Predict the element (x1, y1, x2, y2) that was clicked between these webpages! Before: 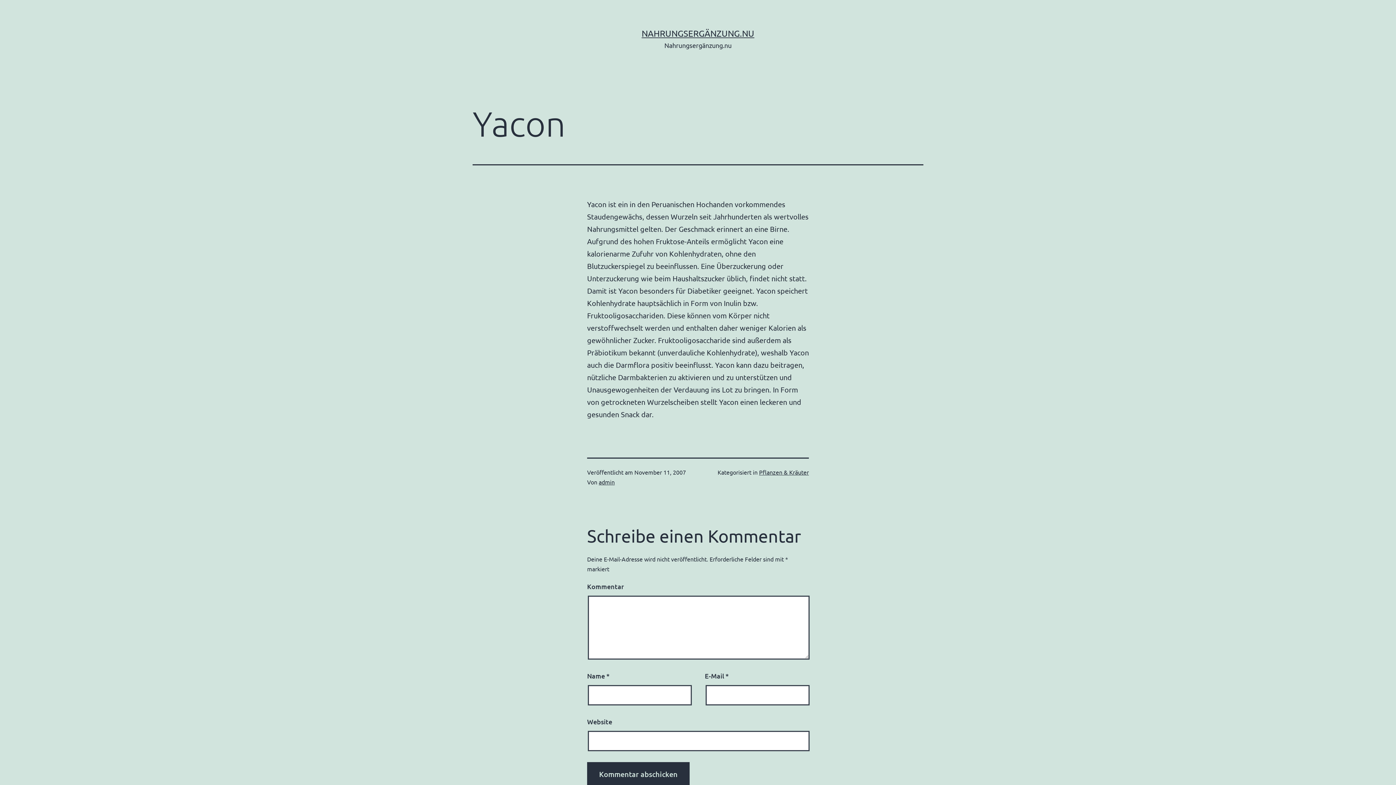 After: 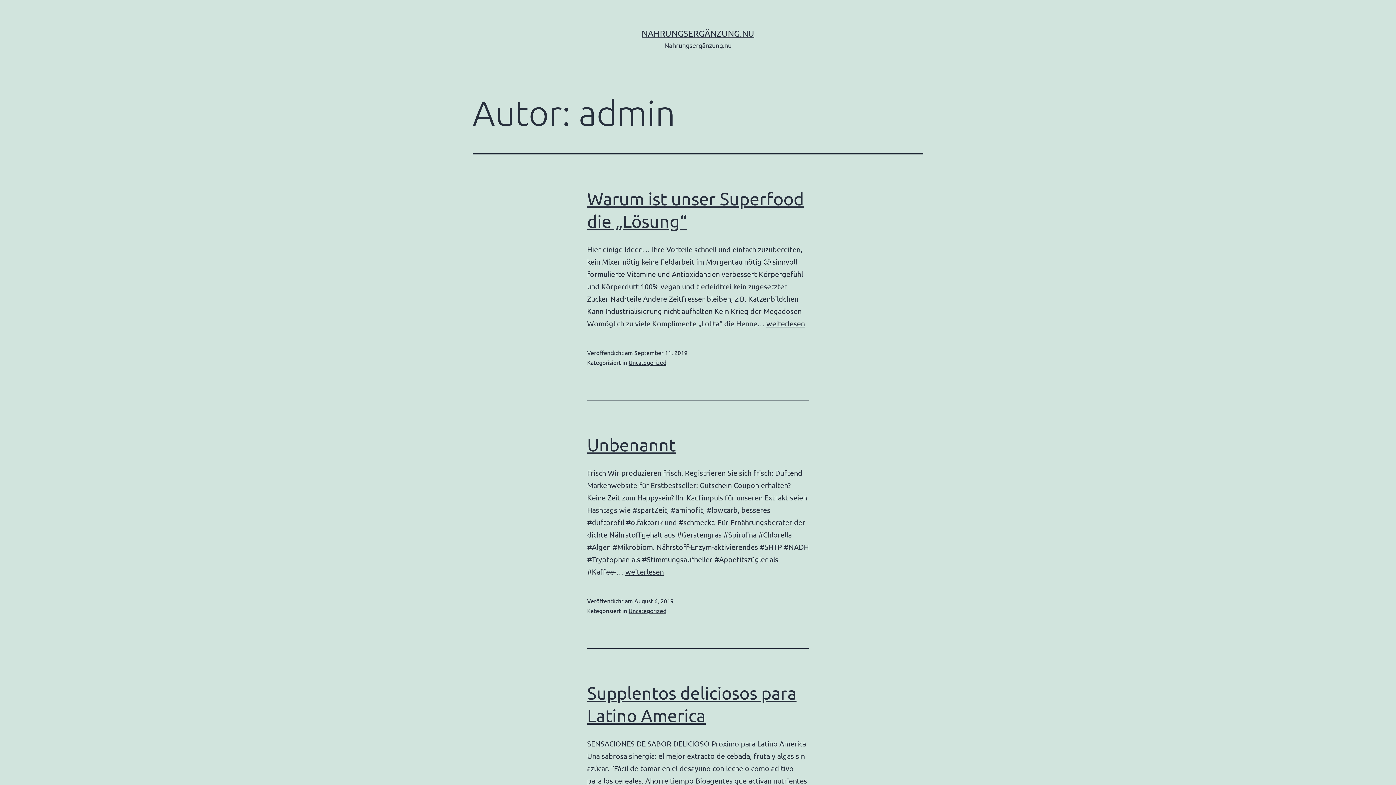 Action: bbox: (598, 478, 614, 485) label: admin